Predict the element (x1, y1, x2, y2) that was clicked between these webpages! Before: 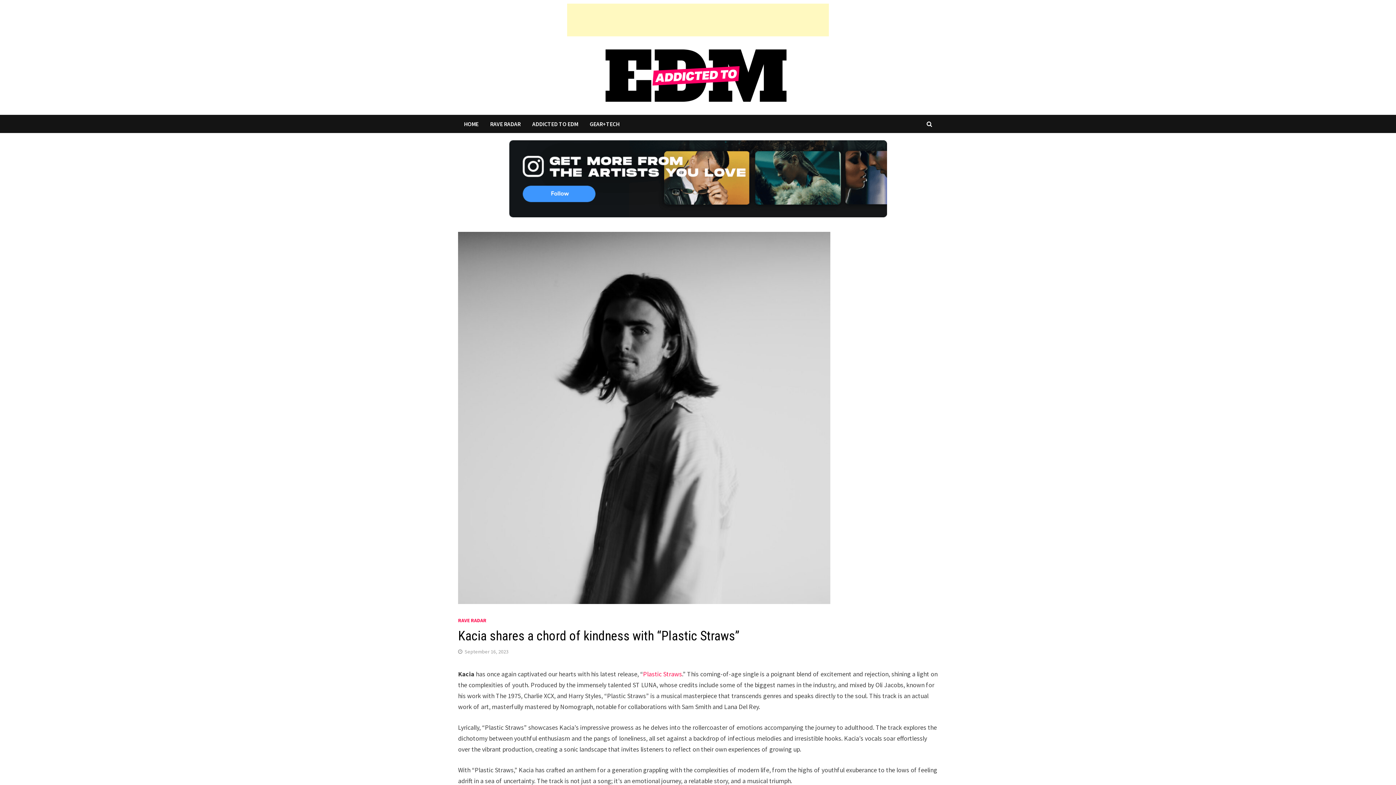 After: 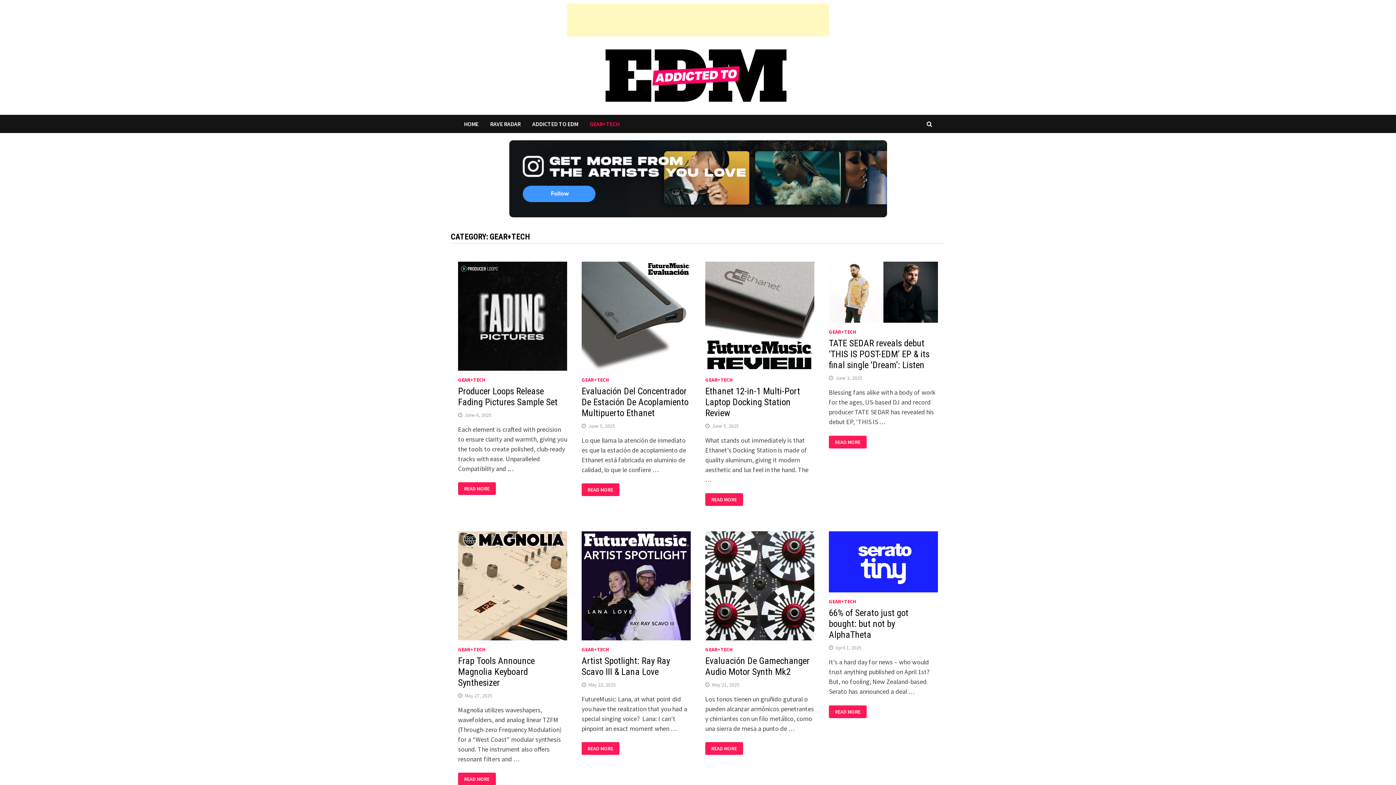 Action: label: GEAR+TECH bbox: (584, 114, 625, 132)